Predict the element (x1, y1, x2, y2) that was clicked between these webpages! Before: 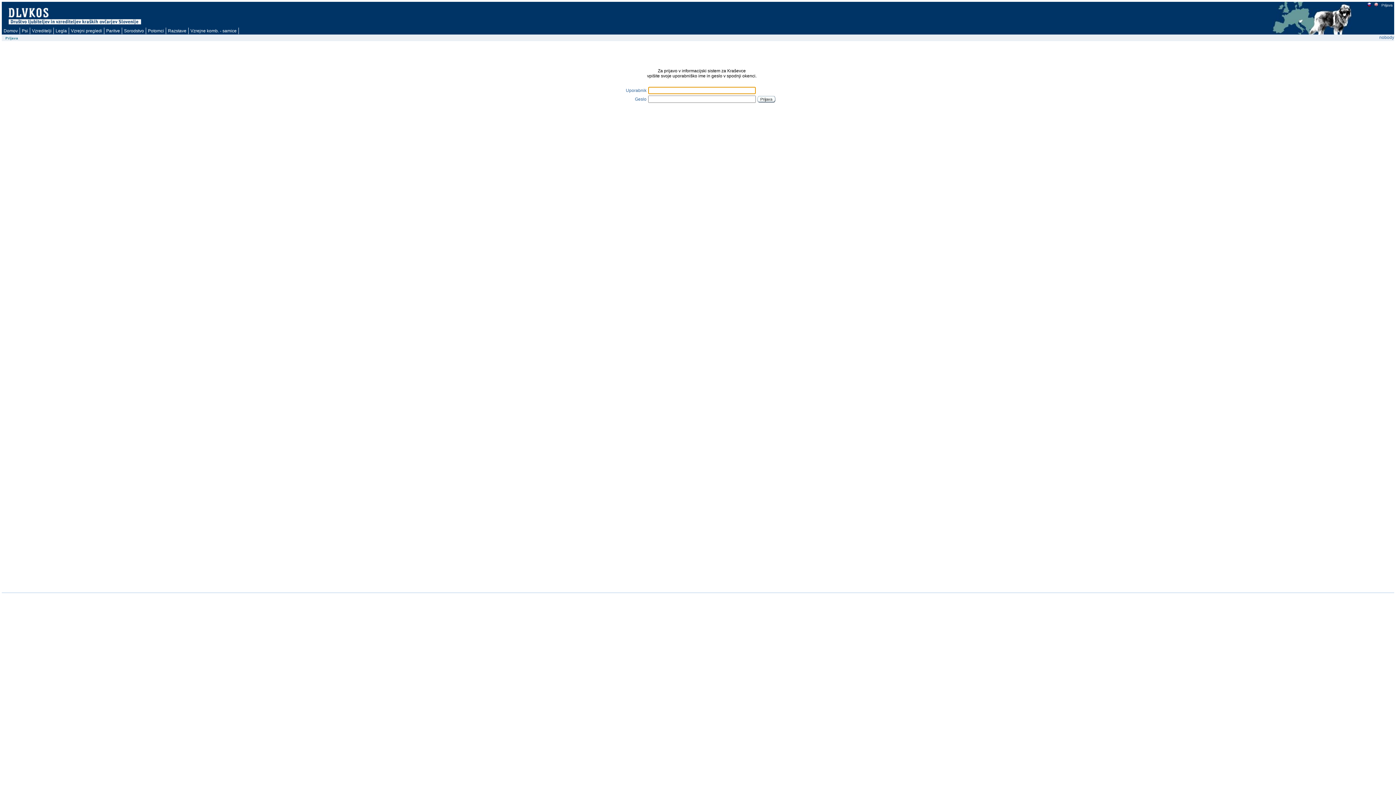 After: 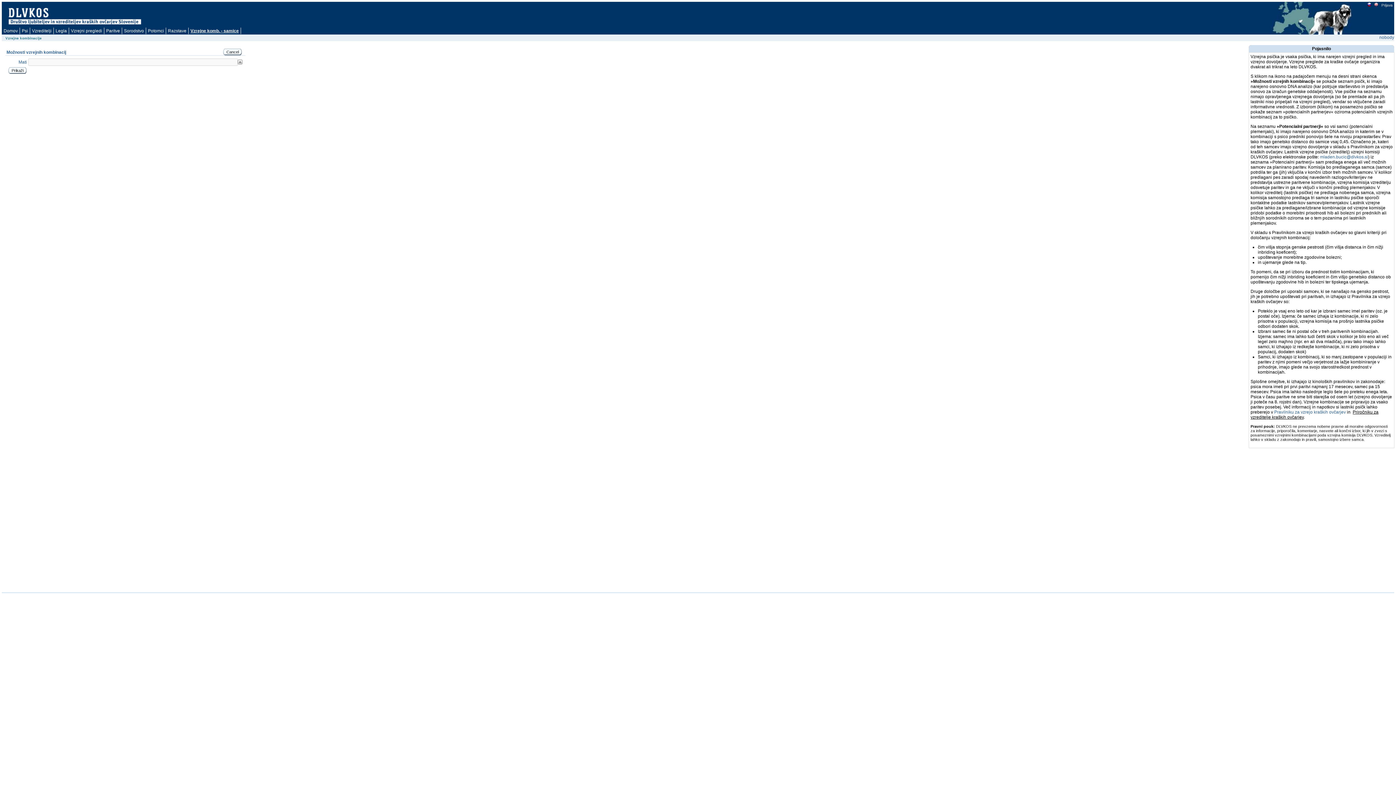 Action: bbox: (188, 27, 238, 34) label: Vzrejne komb. - samice